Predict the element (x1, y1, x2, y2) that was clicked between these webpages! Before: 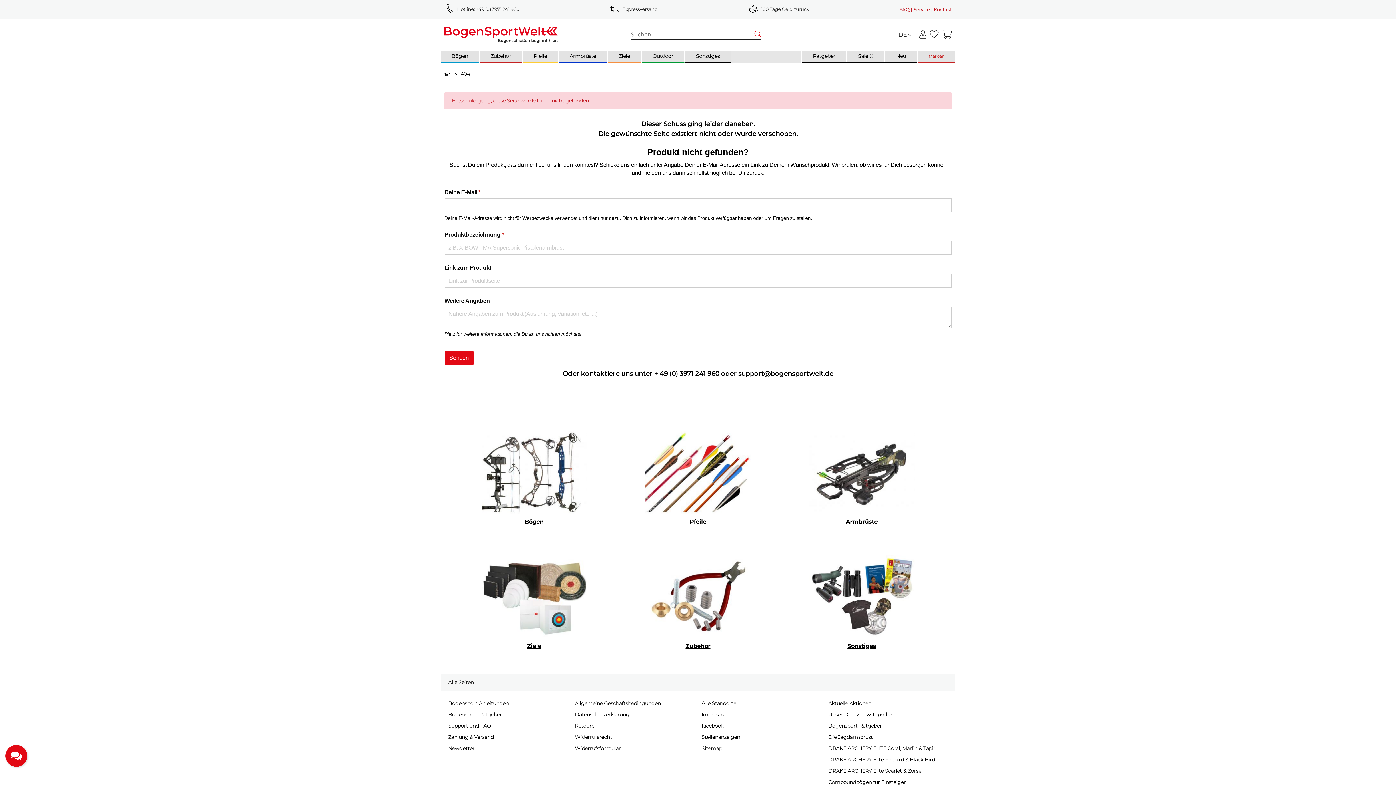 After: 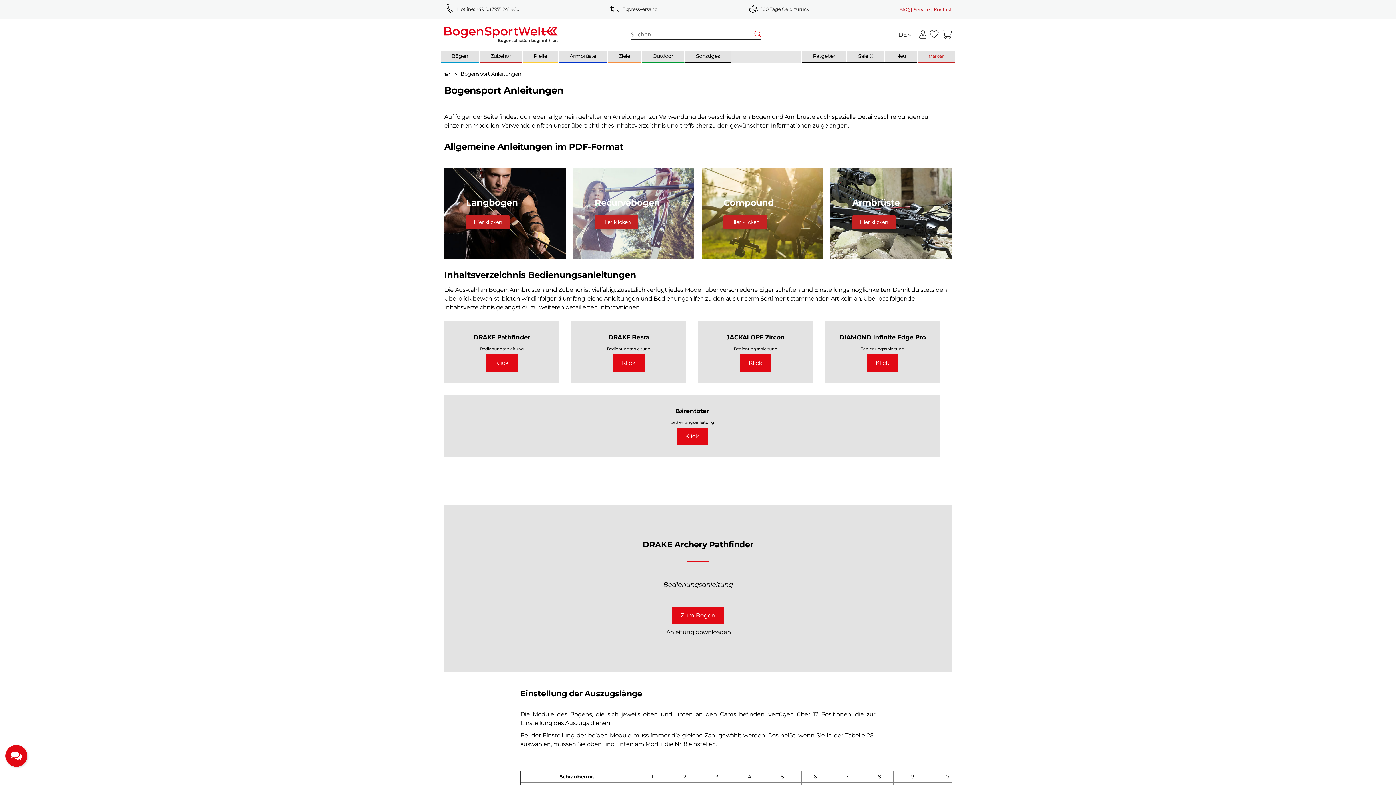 Action: bbox: (448, 700, 508, 706) label: Bogensport Anleitungen